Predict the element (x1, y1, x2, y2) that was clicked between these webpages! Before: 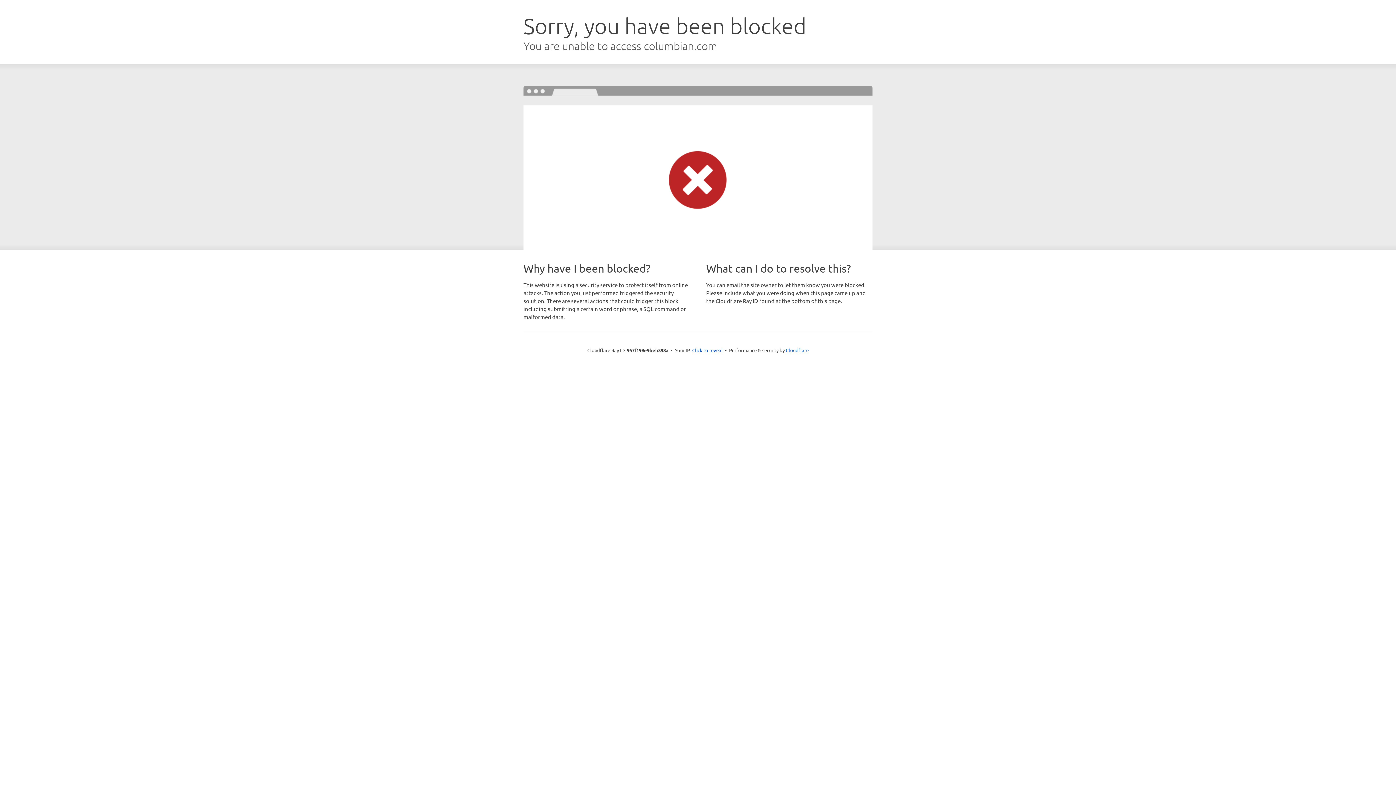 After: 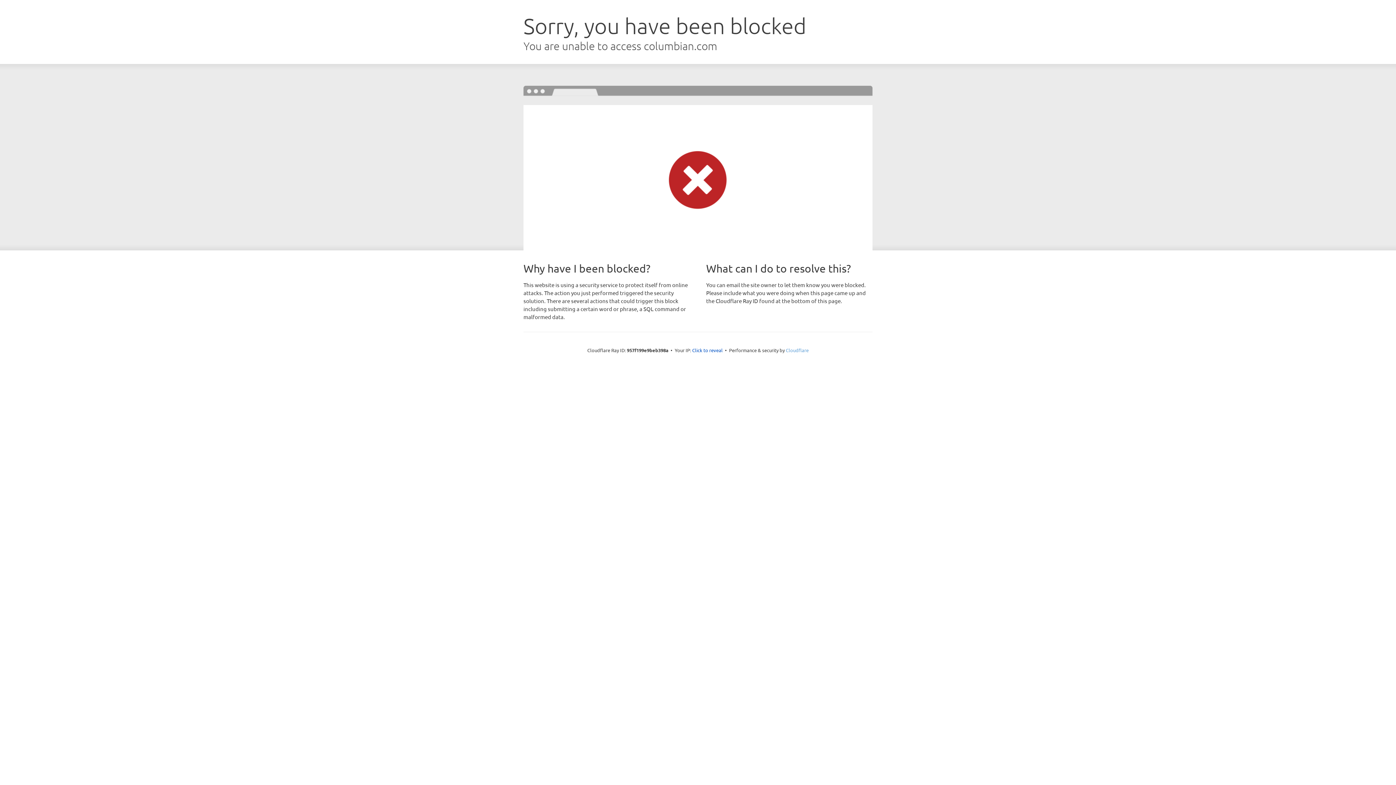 Action: label: Cloudflare bbox: (786, 347, 808, 353)